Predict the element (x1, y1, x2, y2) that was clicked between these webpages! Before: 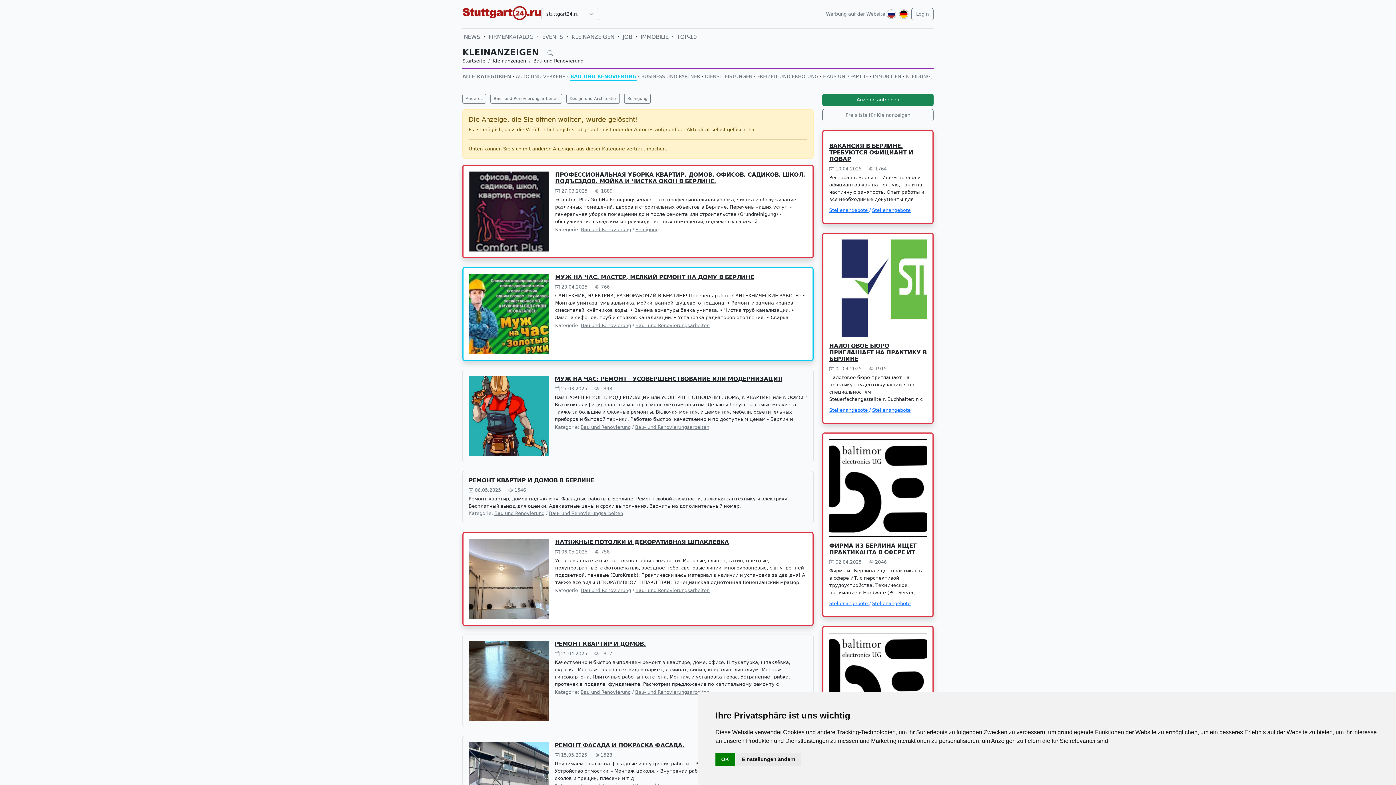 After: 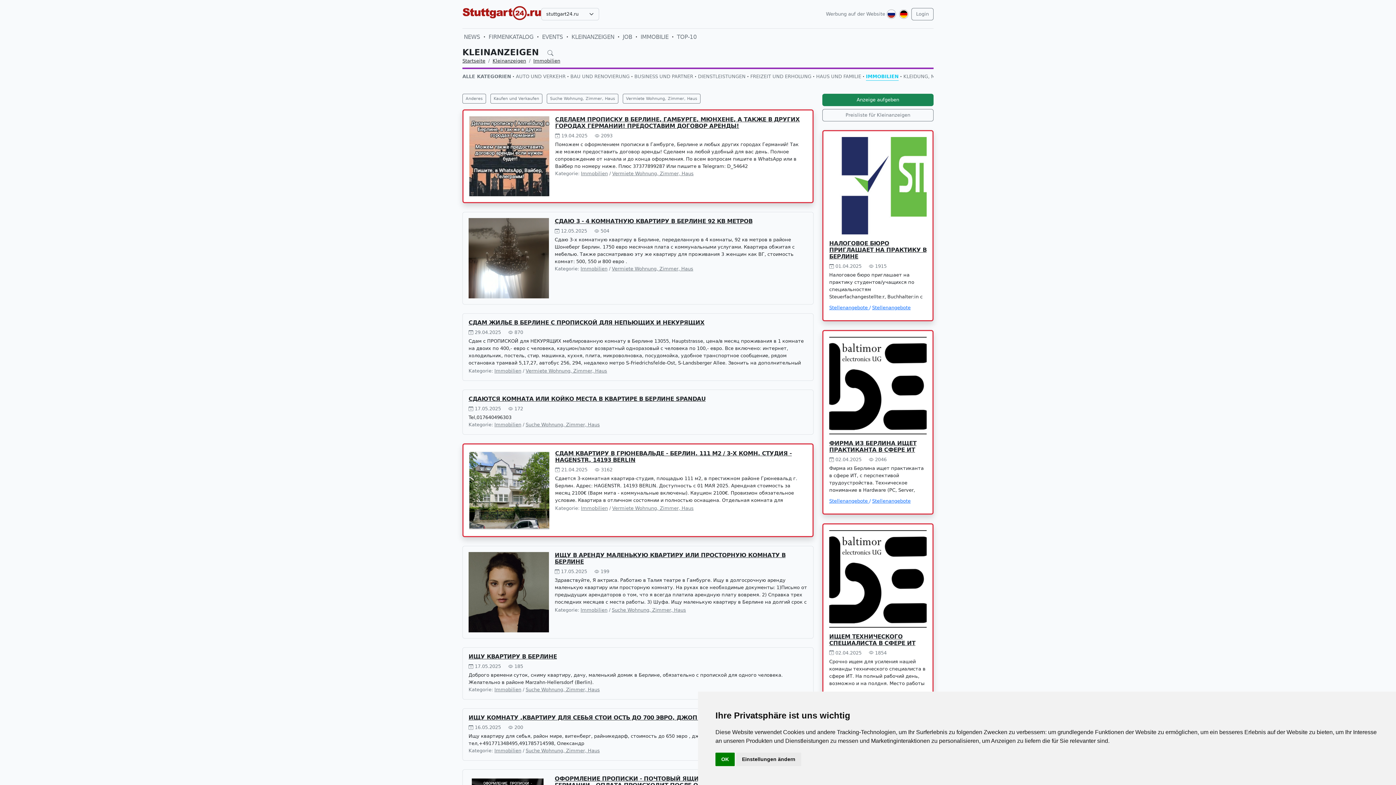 Action: bbox: (639, 31, 670, 42) label: IMMOBILIE